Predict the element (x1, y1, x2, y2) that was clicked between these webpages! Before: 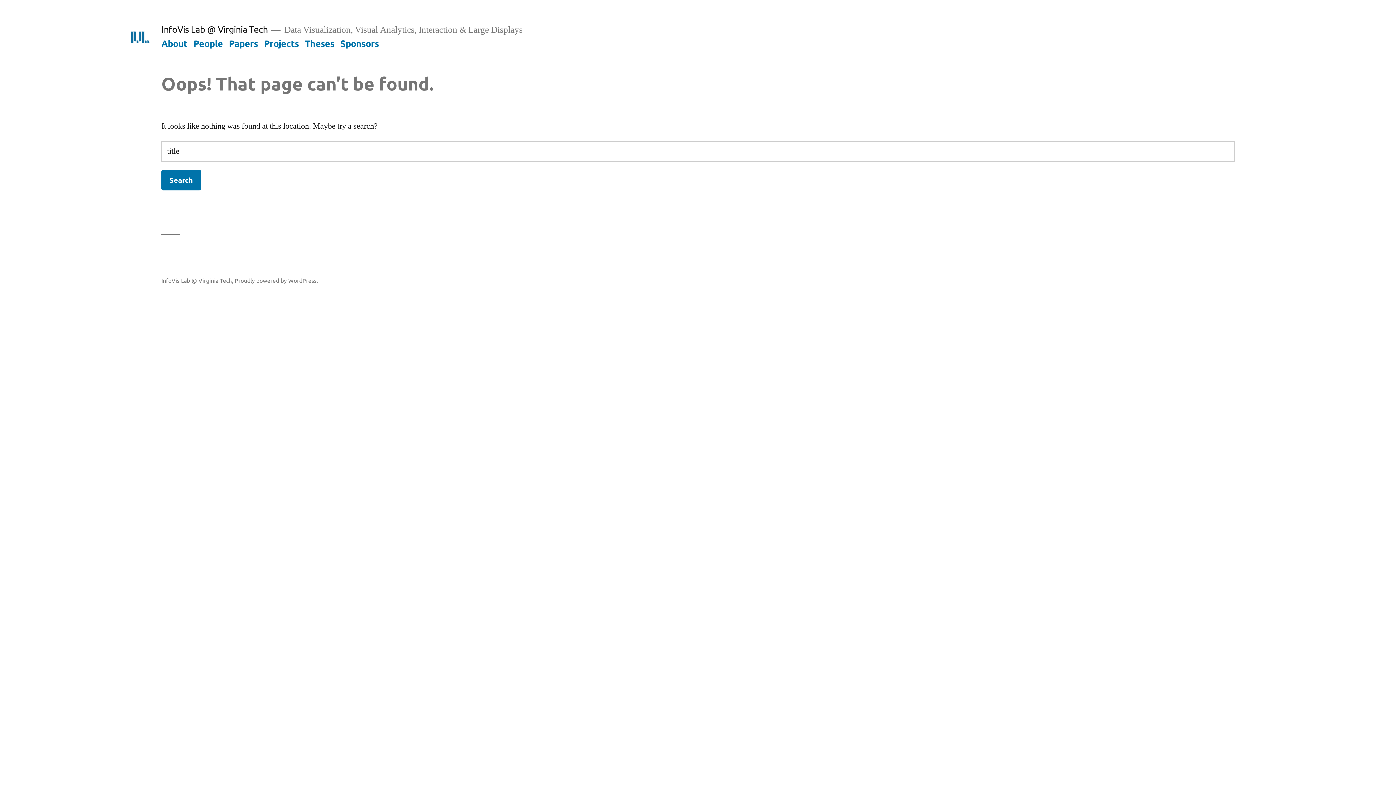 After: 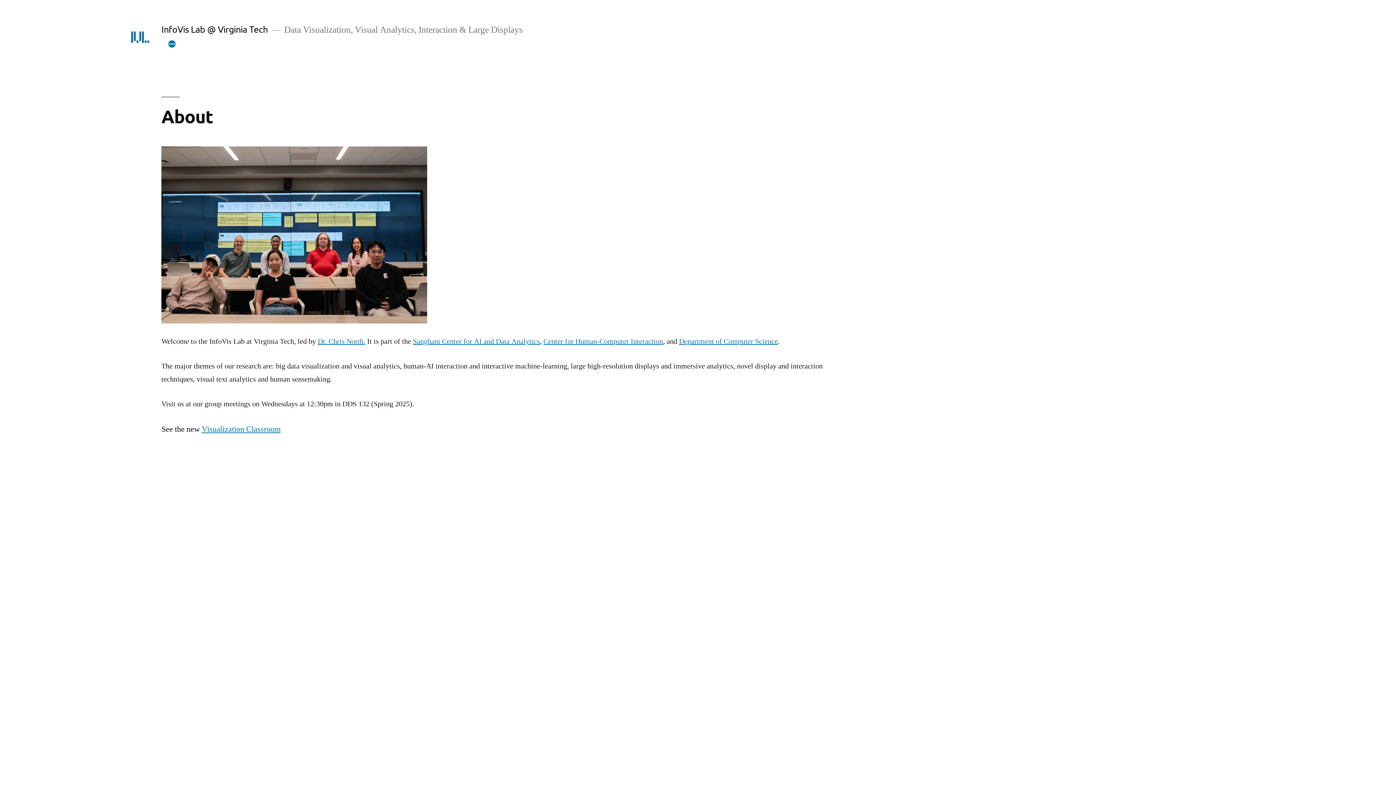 Action: bbox: (161, 276, 232, 283) label: InfoVis Lab @ Virginia Tech